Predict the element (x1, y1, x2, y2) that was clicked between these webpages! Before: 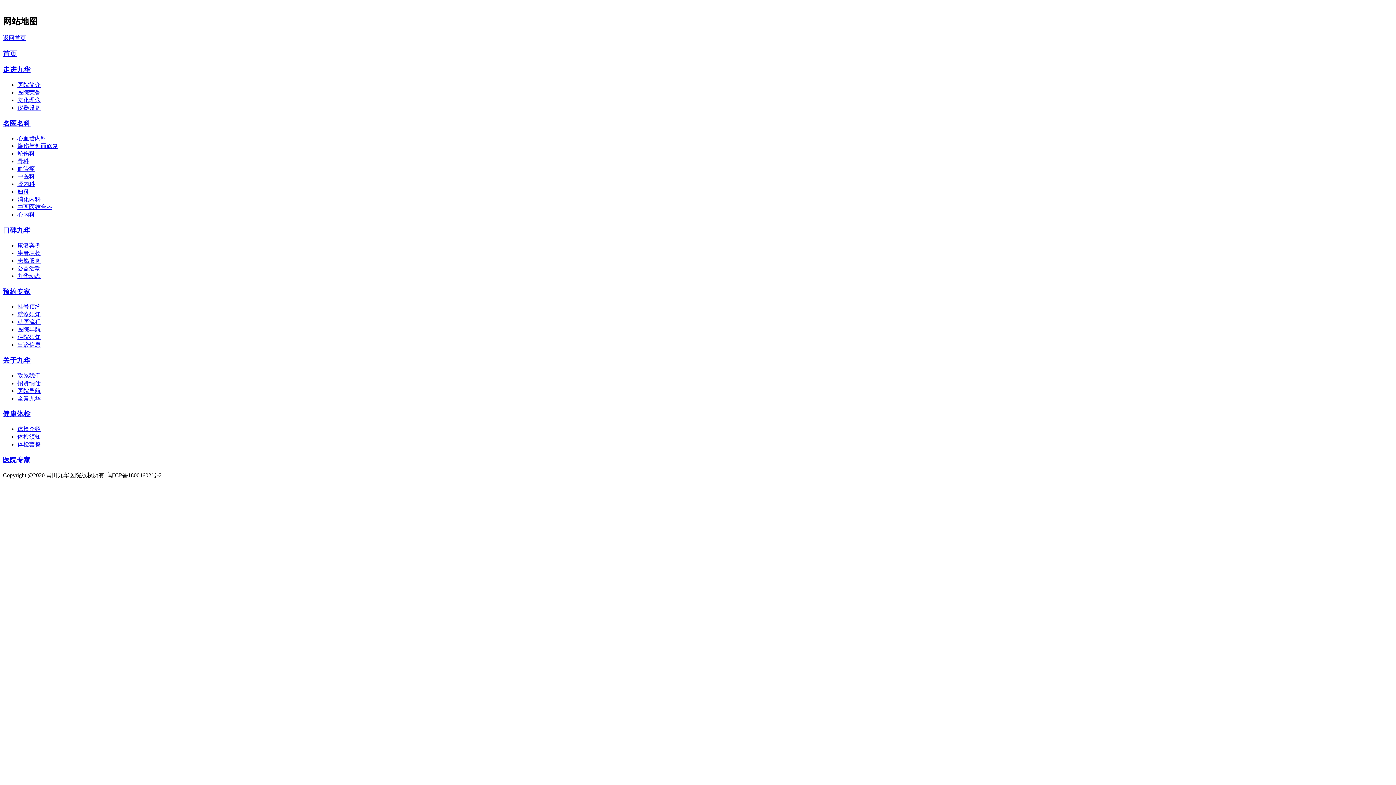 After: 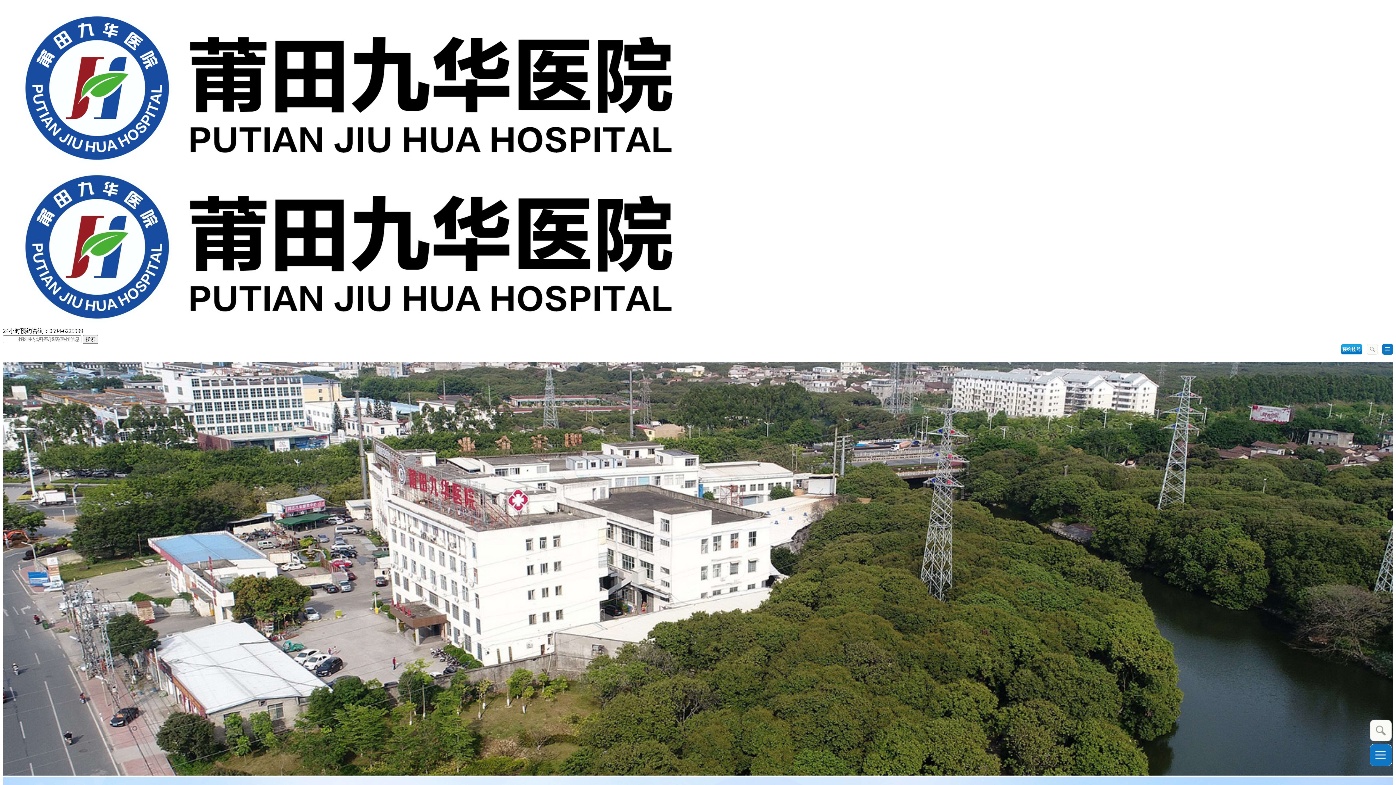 Action: label: 心内科 bbox: (17, 211, 34, 217)